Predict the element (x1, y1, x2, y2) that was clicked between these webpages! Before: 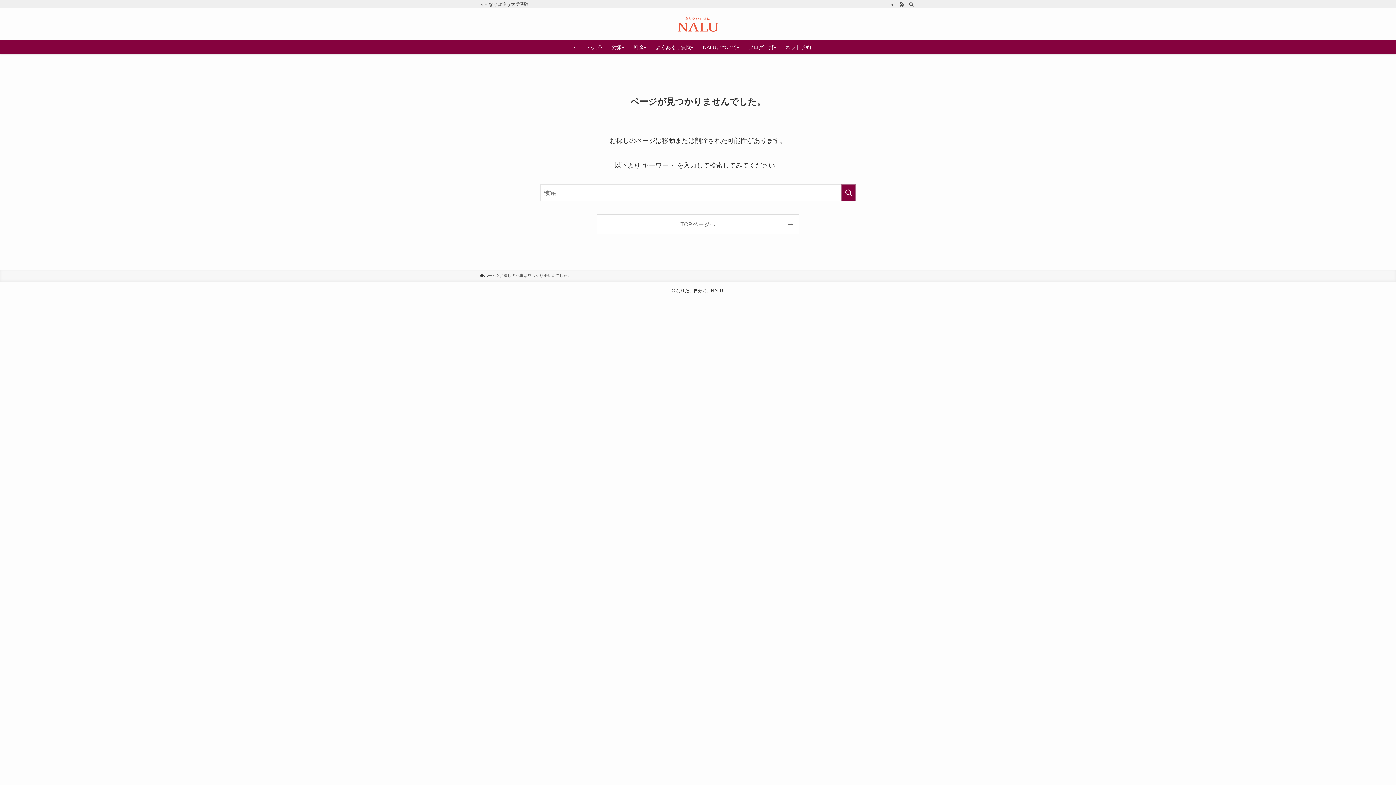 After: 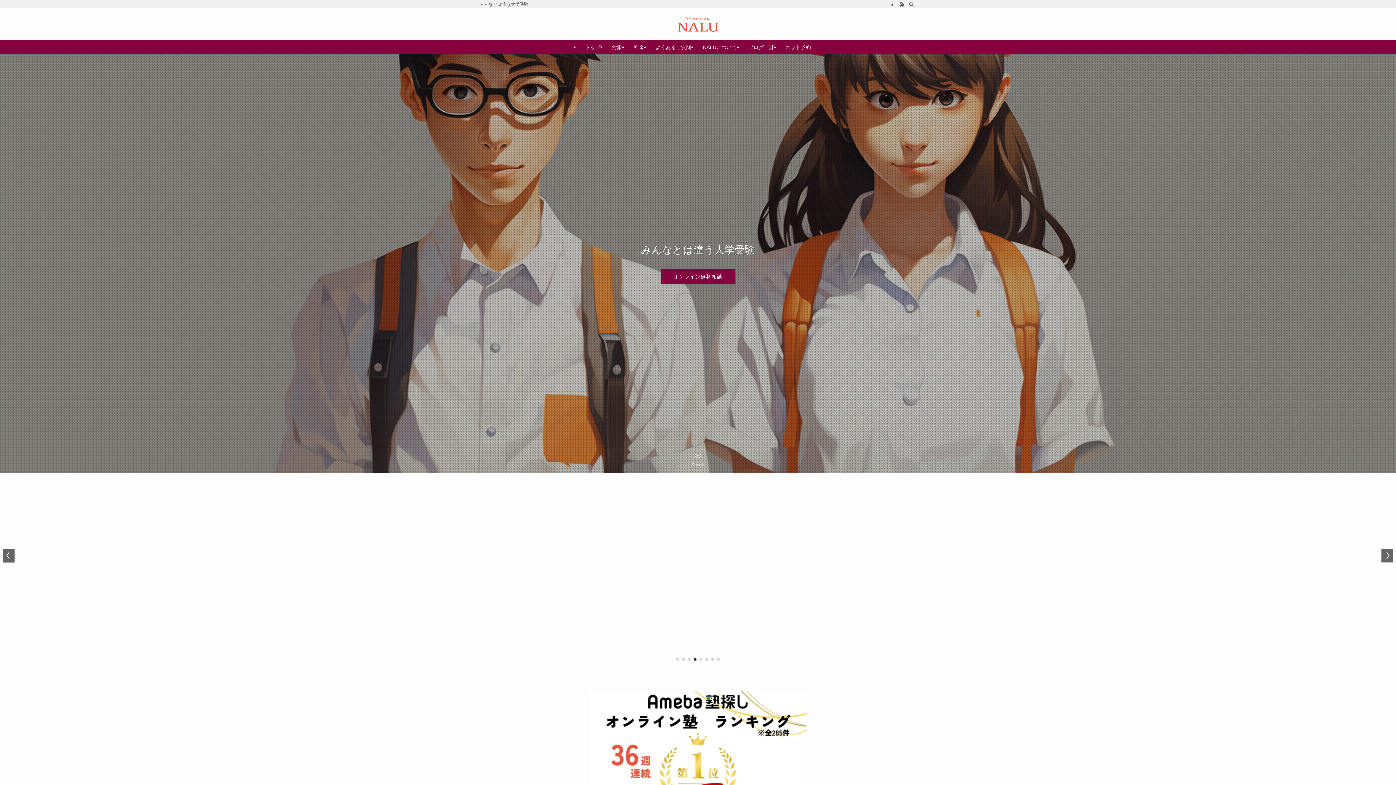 Action: bbox: (0, 17, 1396, 31)